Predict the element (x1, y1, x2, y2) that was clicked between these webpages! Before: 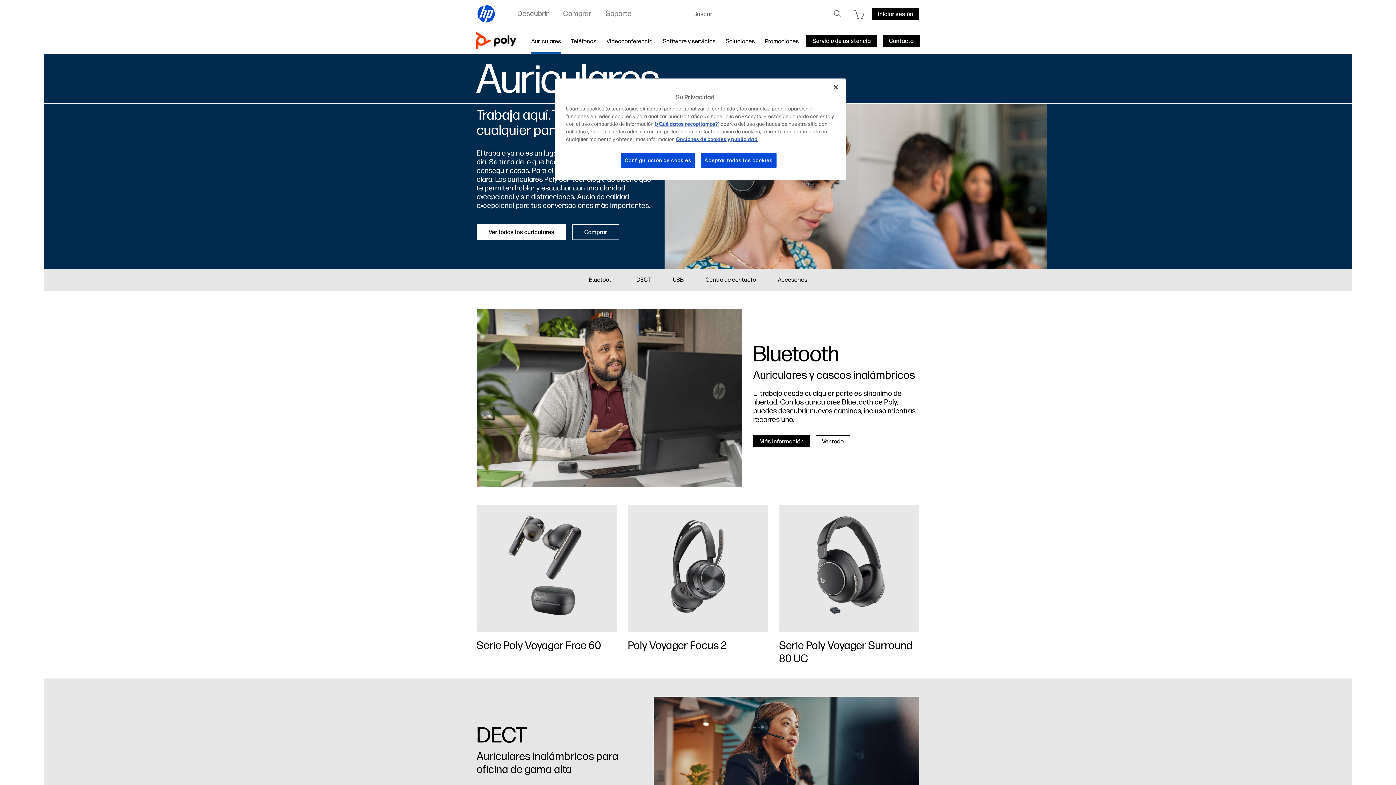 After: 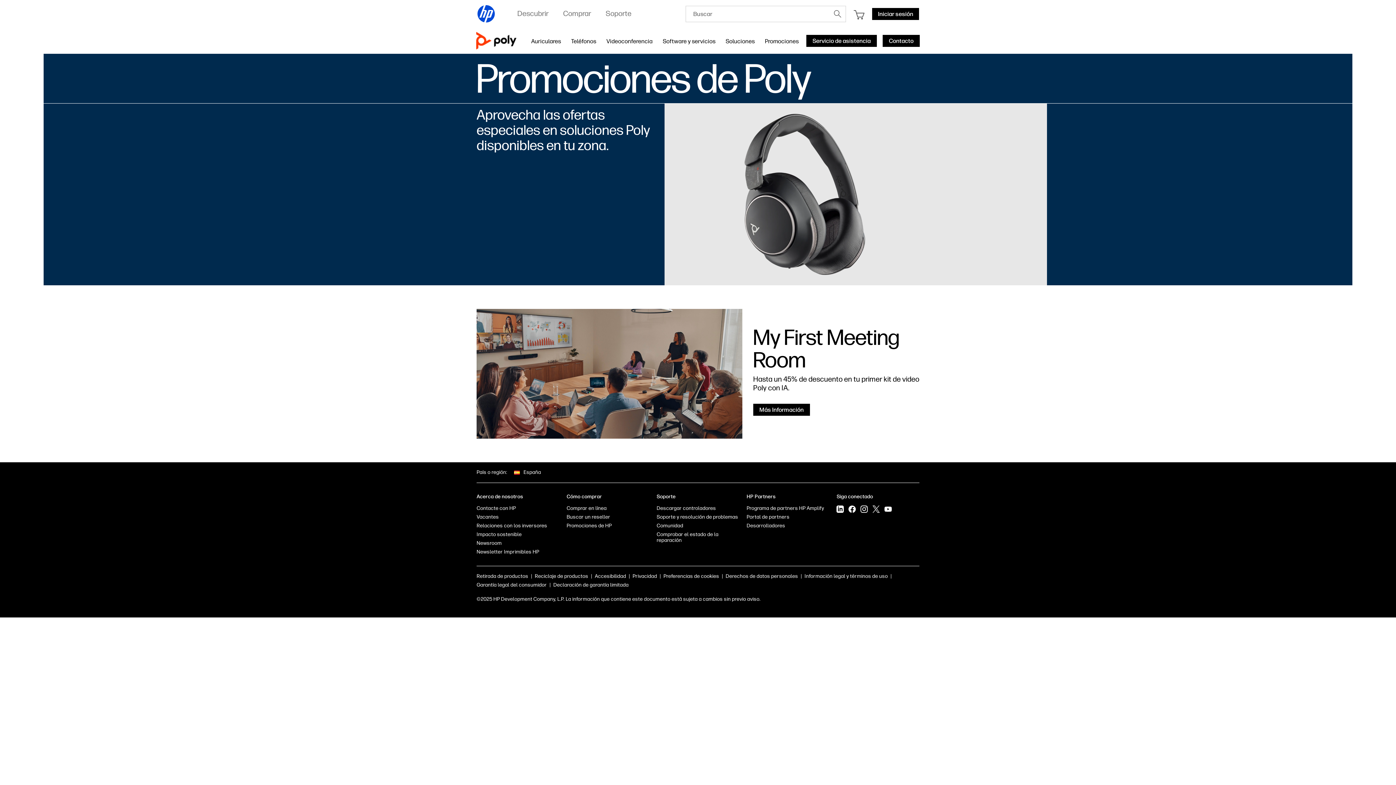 Action: label: Promociones bbox: (765, 27, 798, 53)